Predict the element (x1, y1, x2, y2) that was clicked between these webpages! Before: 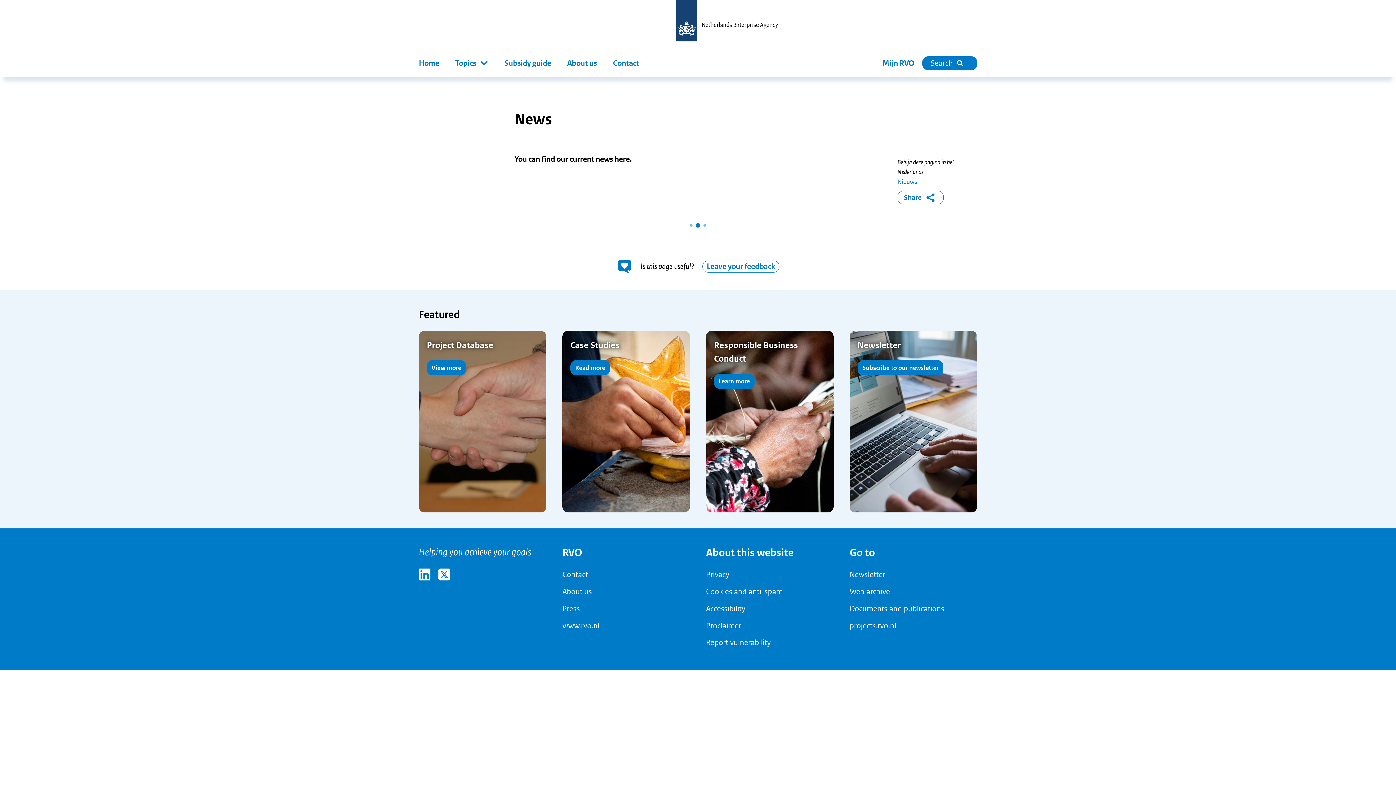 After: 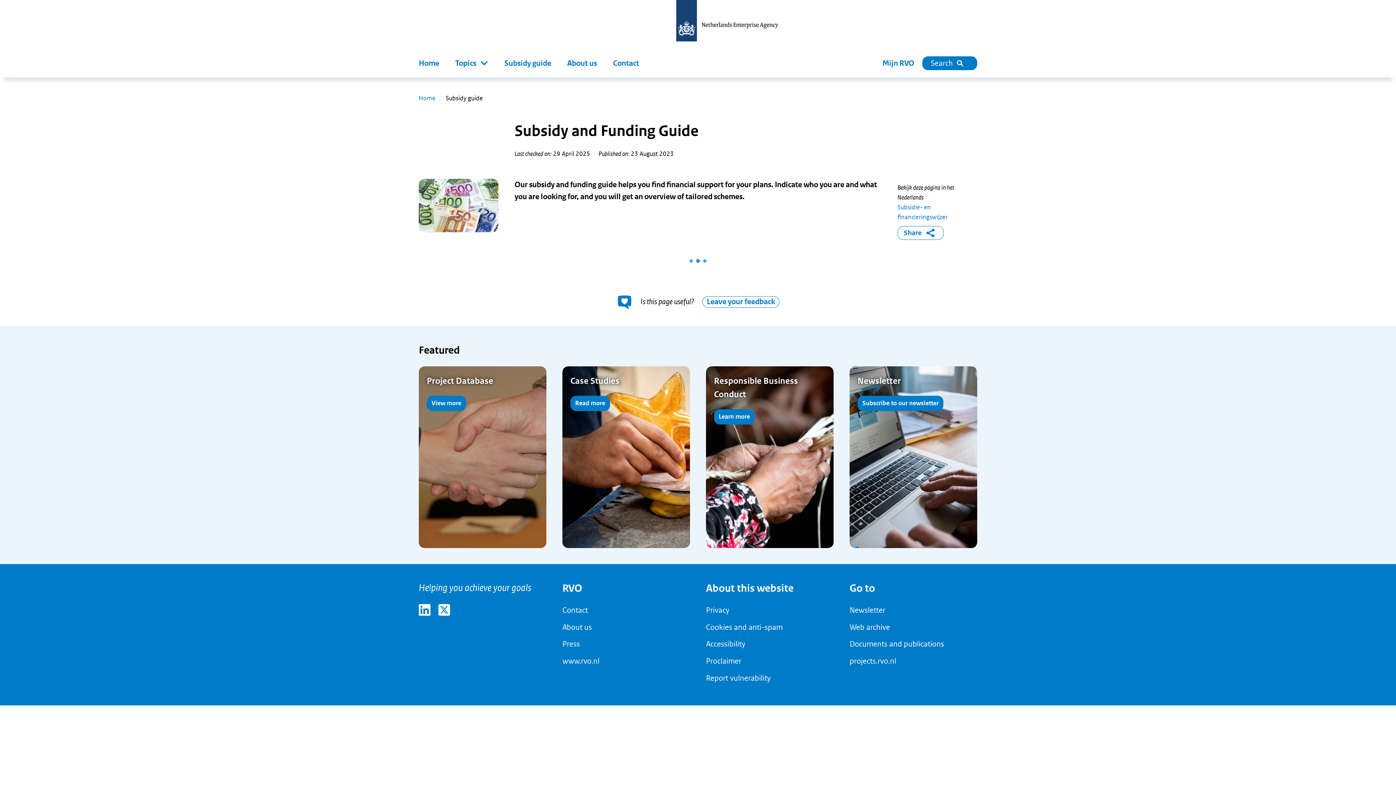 Action: bbox: (496, 53, 559, 77) label: Subsidy guide